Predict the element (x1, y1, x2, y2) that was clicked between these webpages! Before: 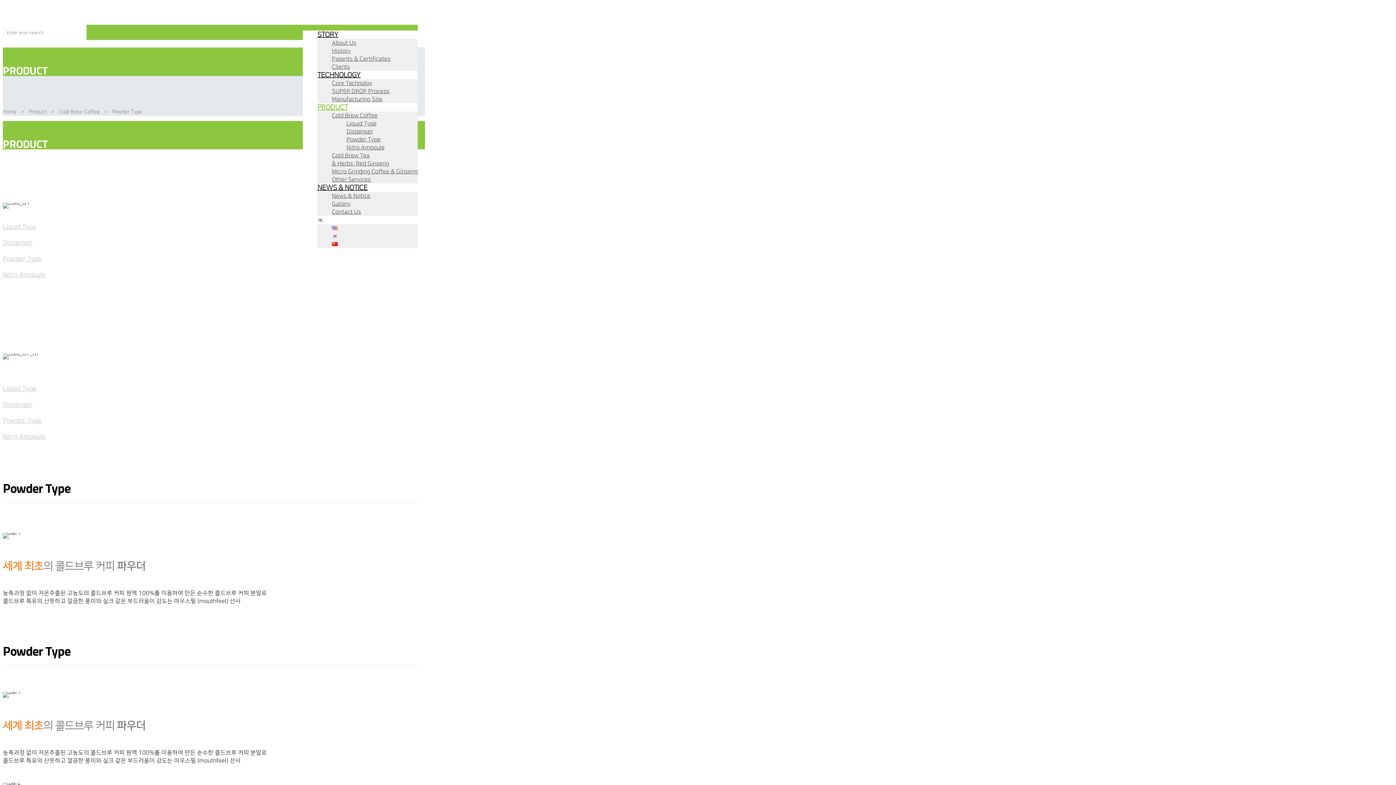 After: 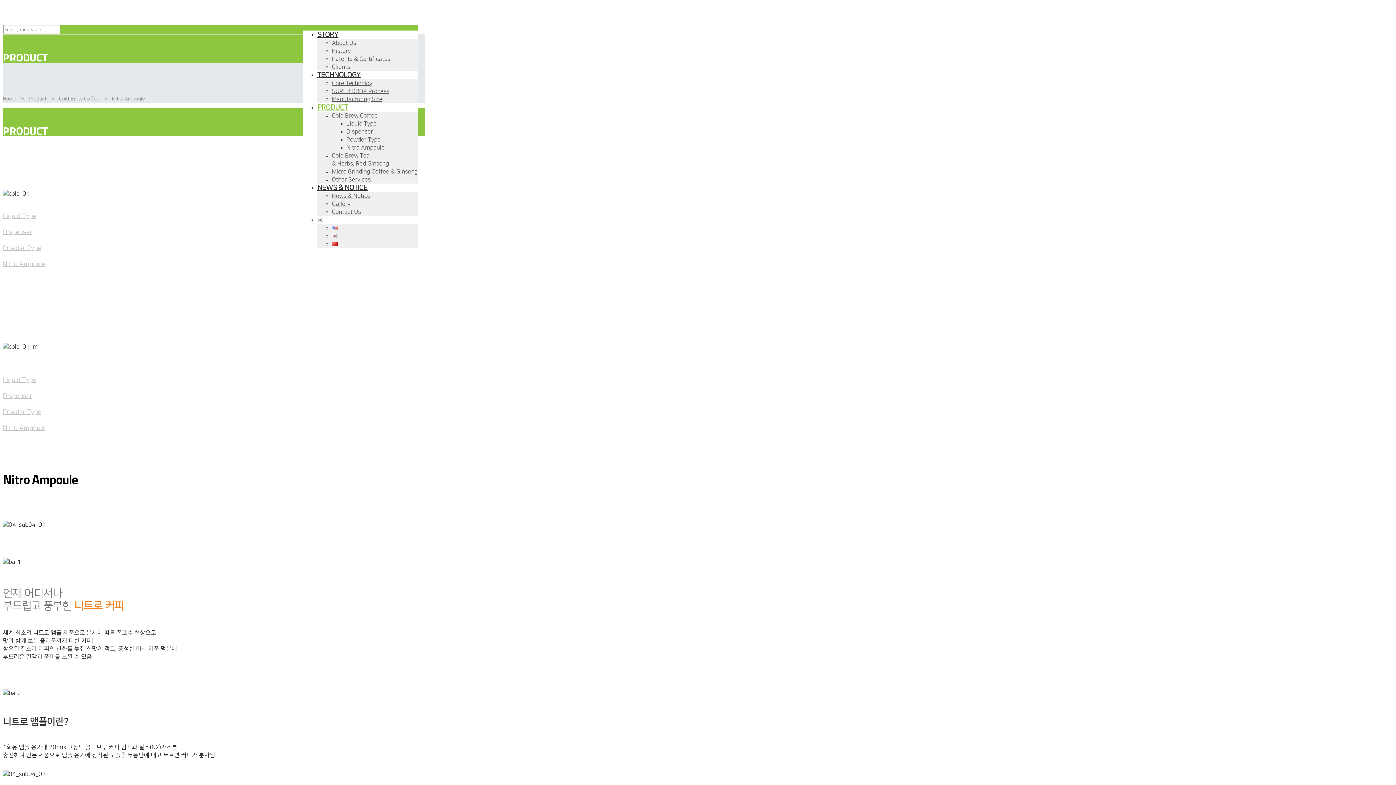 Action: label: Nitro Ampoule bbox: (2, 433, 45, 440)